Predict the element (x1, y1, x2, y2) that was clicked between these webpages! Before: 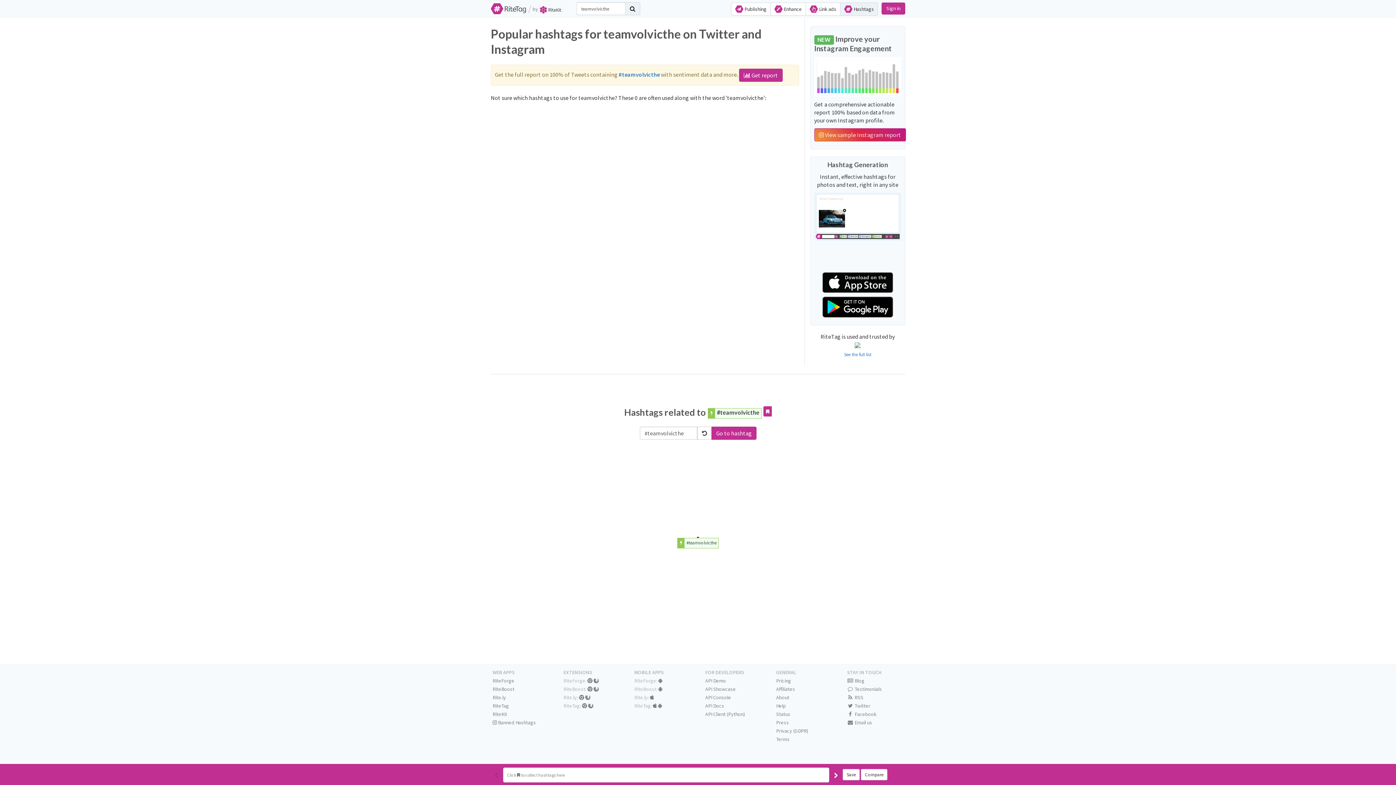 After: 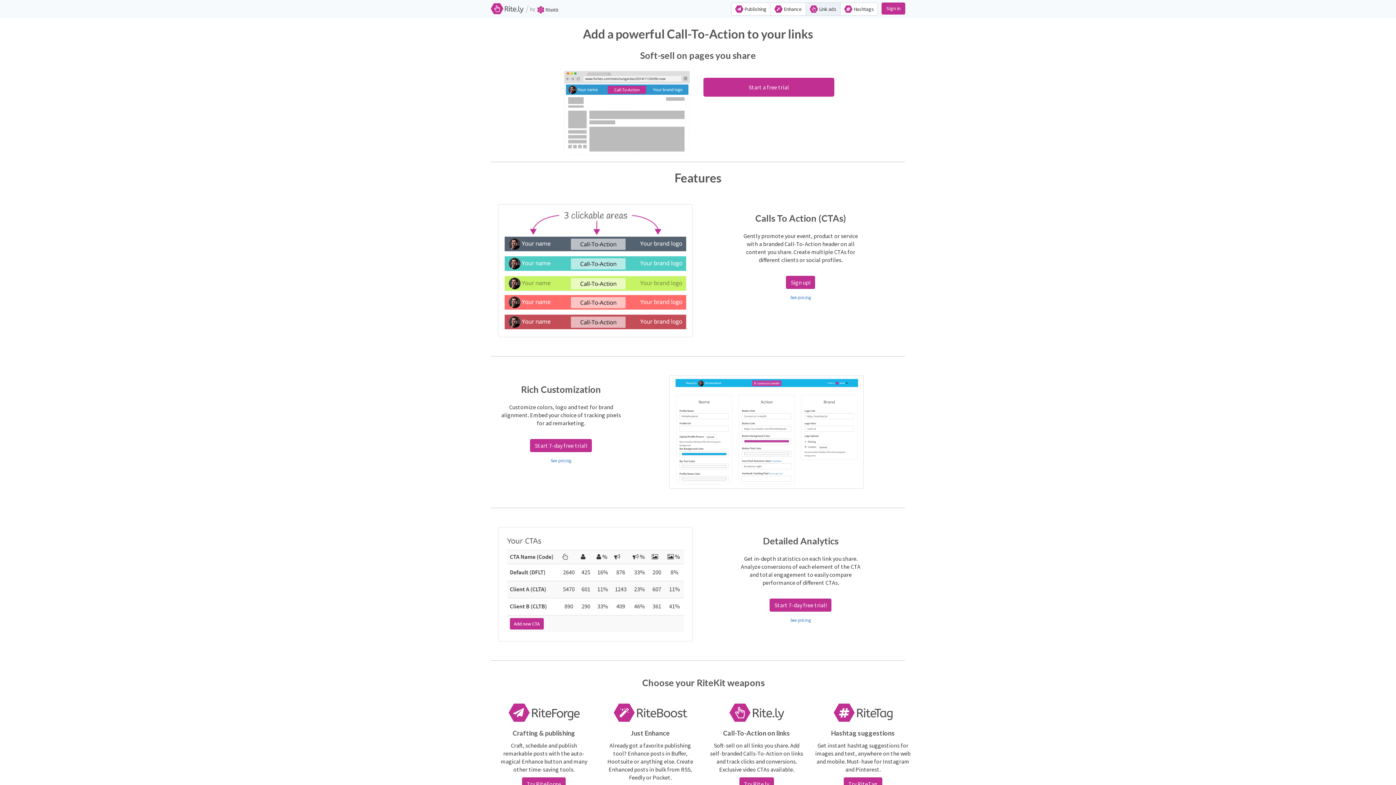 Action: label:  Link ads bbox: (805, 2, 840, 15)